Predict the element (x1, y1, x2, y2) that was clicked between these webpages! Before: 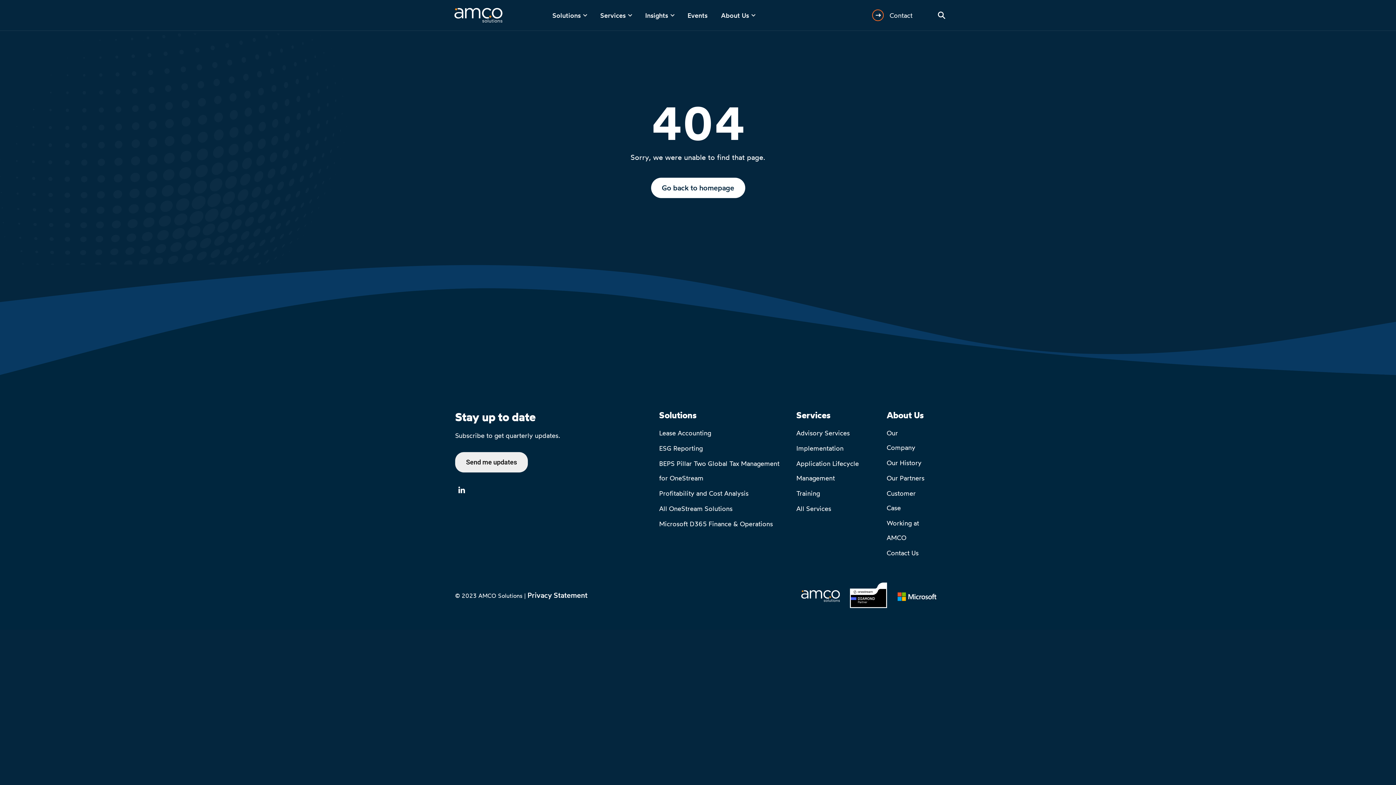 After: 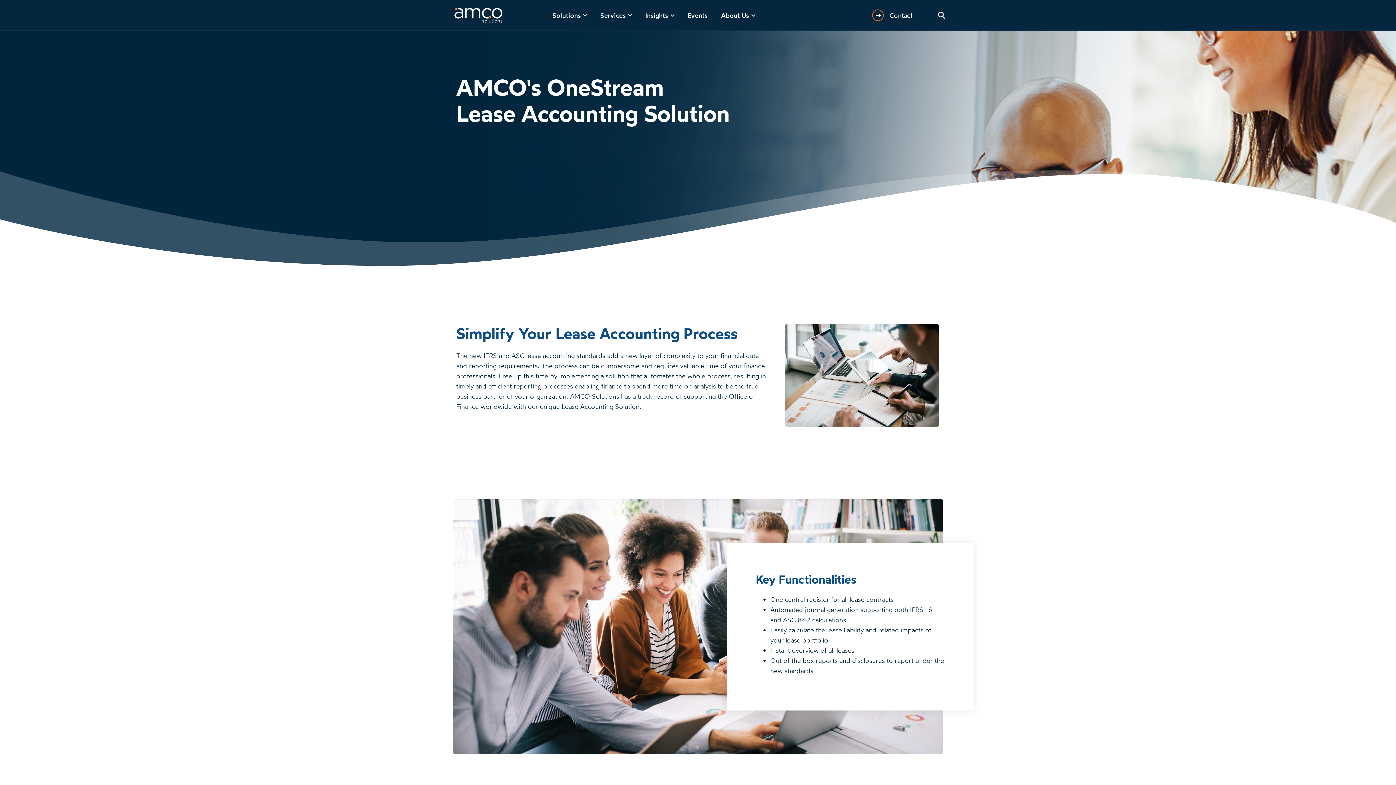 Action: bbox: (659, 425, 711, 441) label: Lease Accounting